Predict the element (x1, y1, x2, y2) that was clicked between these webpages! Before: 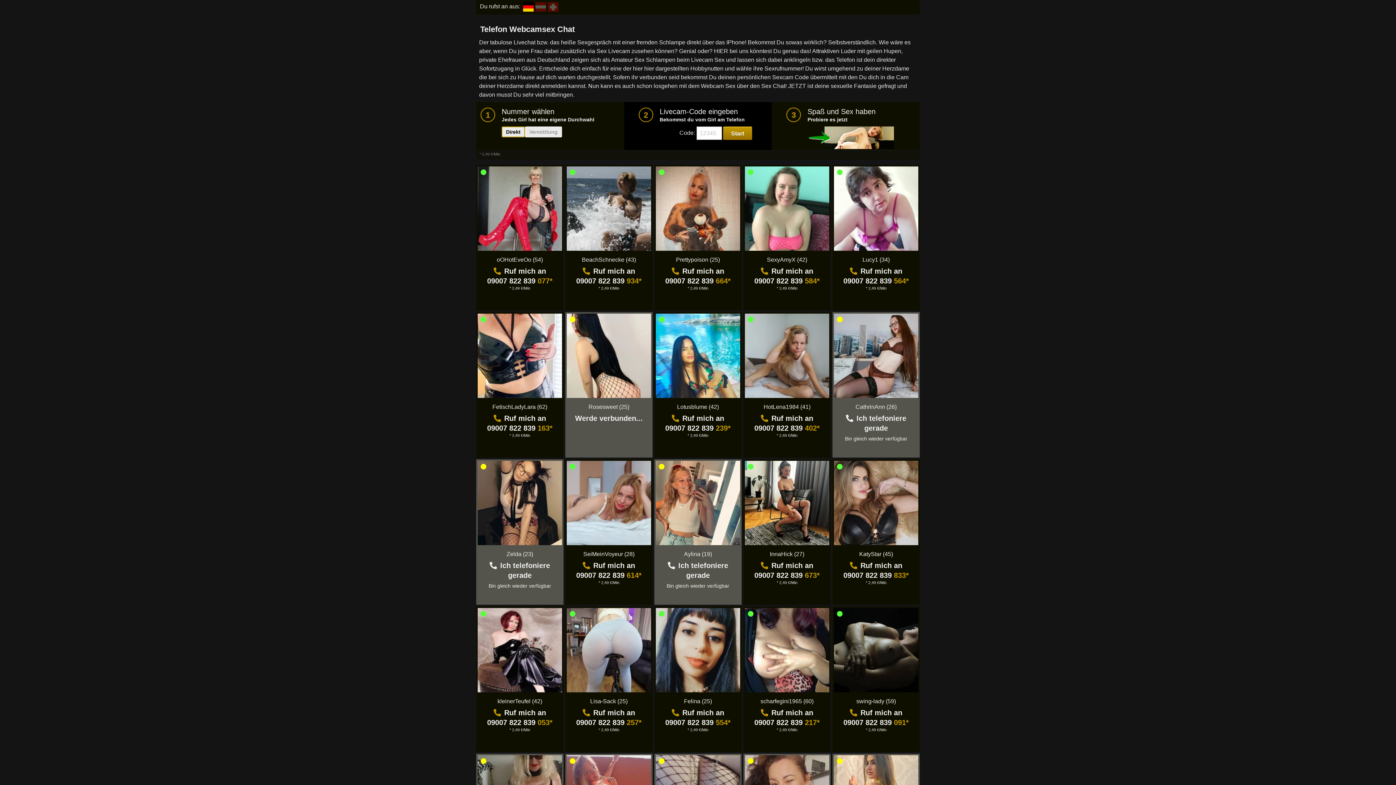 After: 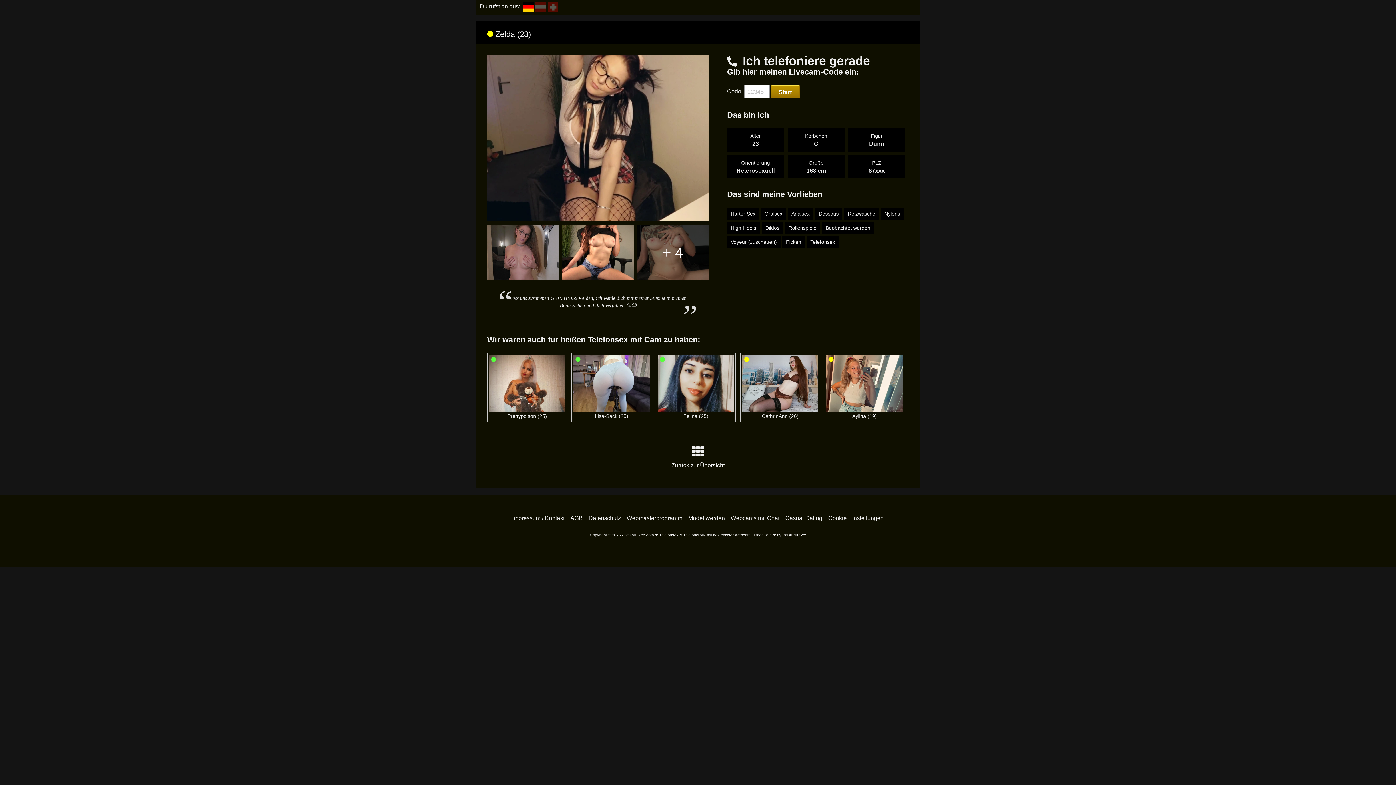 Action: label: Zelda (23) bbox: (506, 551, 533, 557)